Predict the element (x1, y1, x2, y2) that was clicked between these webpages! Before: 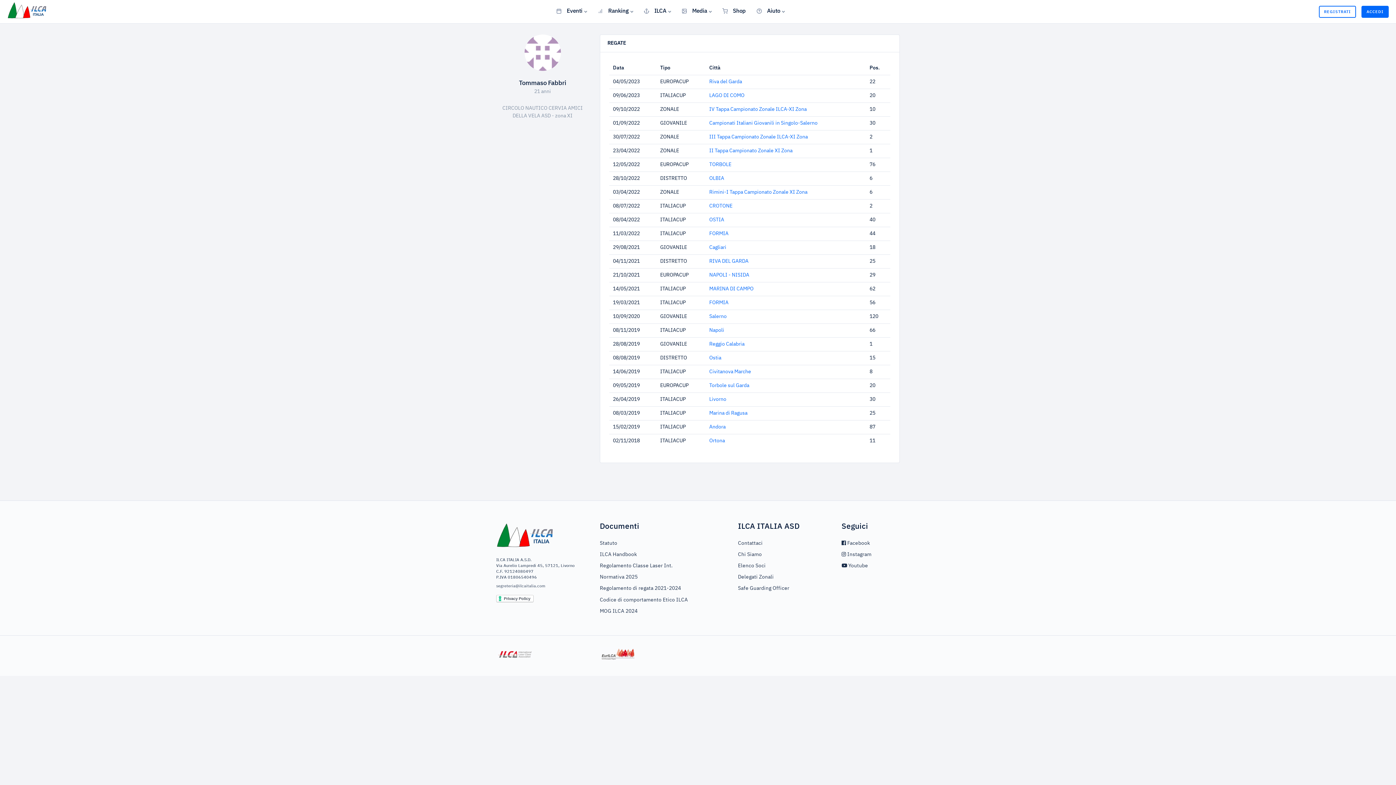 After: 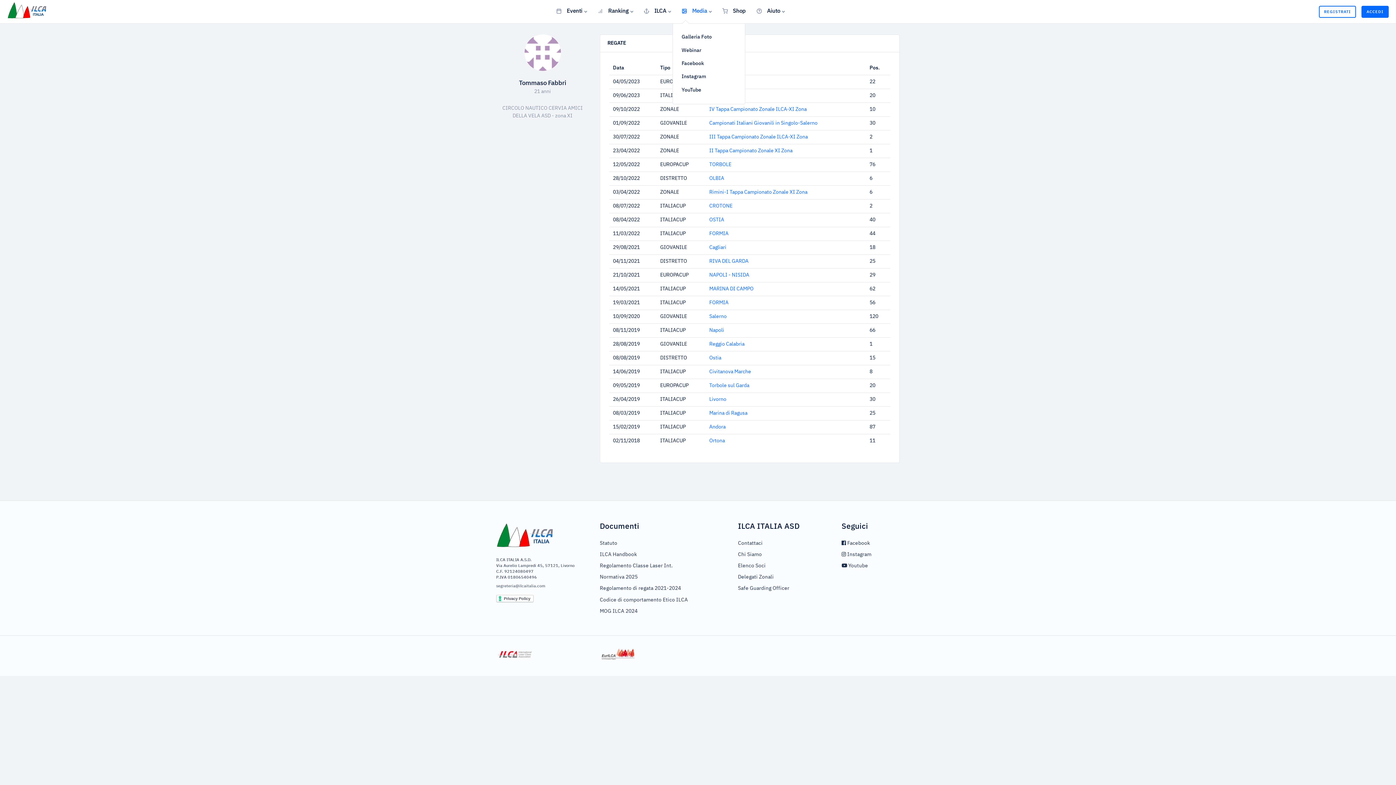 Action: label: Media bbox: (681, 6, 711, 15)